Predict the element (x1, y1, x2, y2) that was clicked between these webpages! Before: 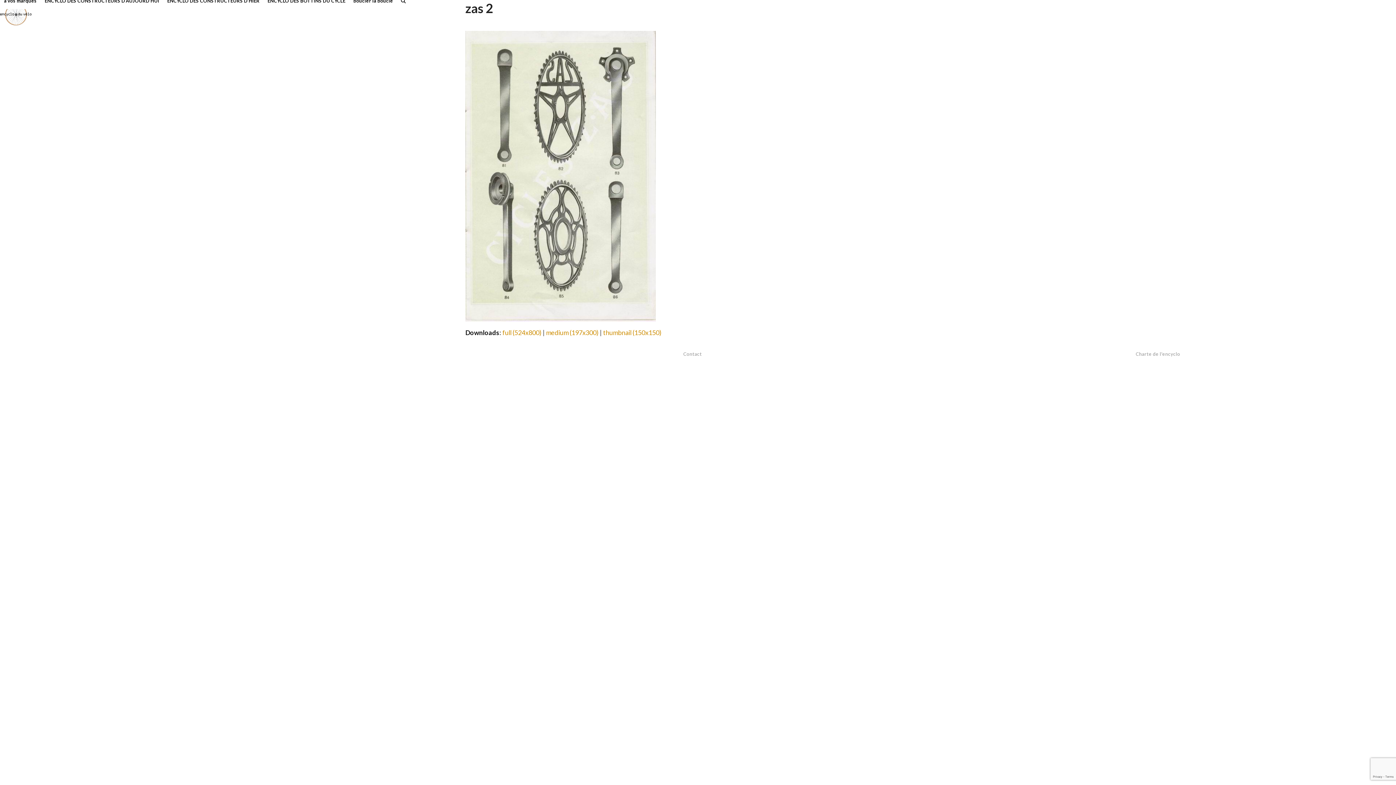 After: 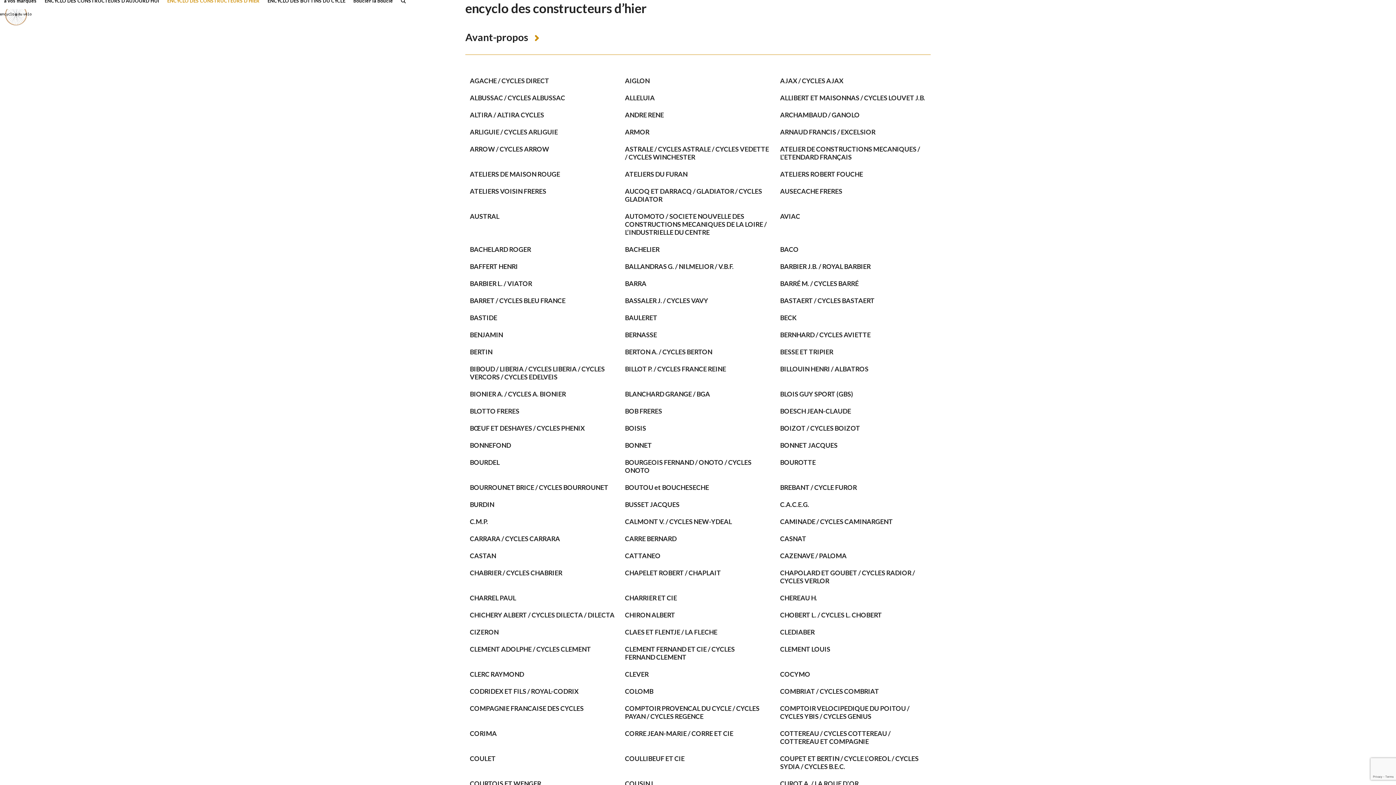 Action: label: ENCYCLO DES CONSTRUCTEURS D’HIER bbox: (163, -9, 263, 9)